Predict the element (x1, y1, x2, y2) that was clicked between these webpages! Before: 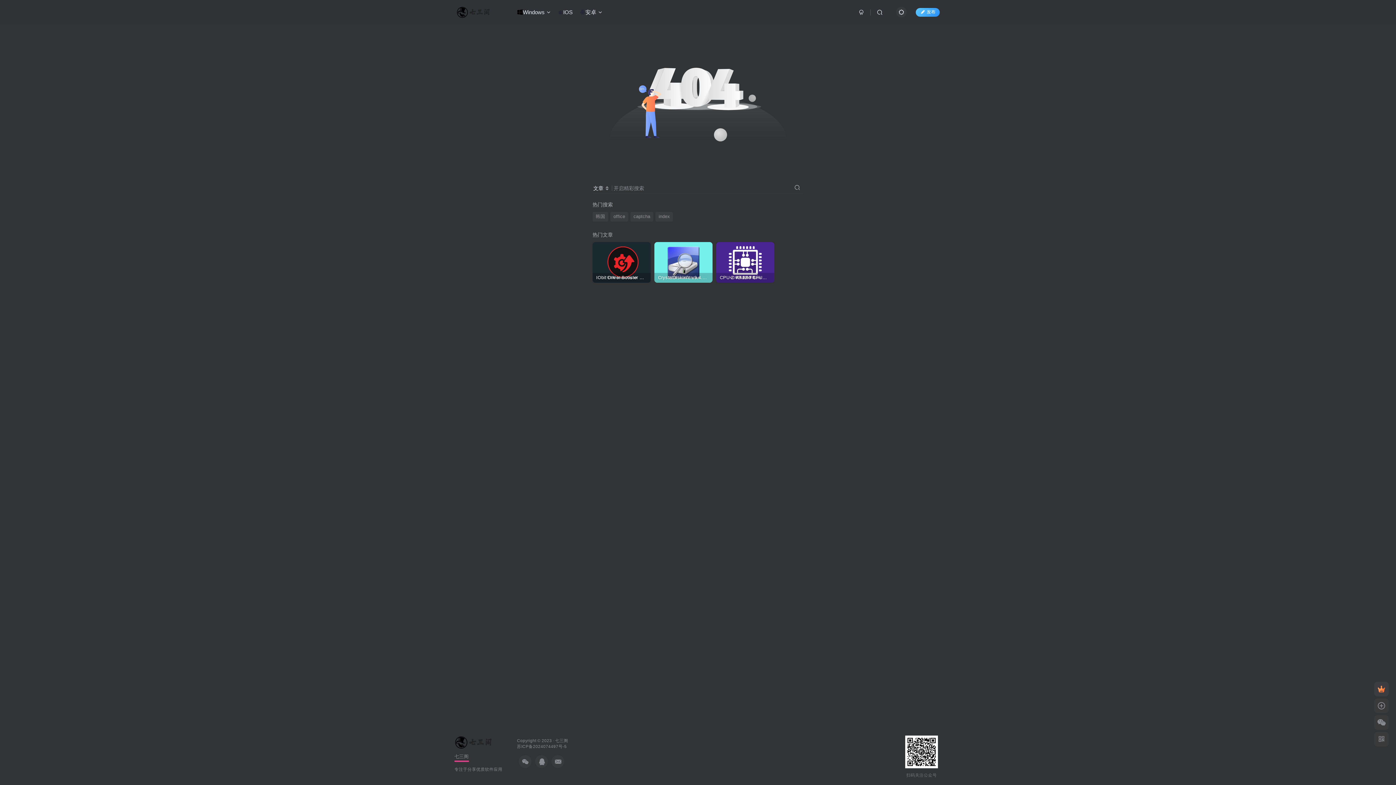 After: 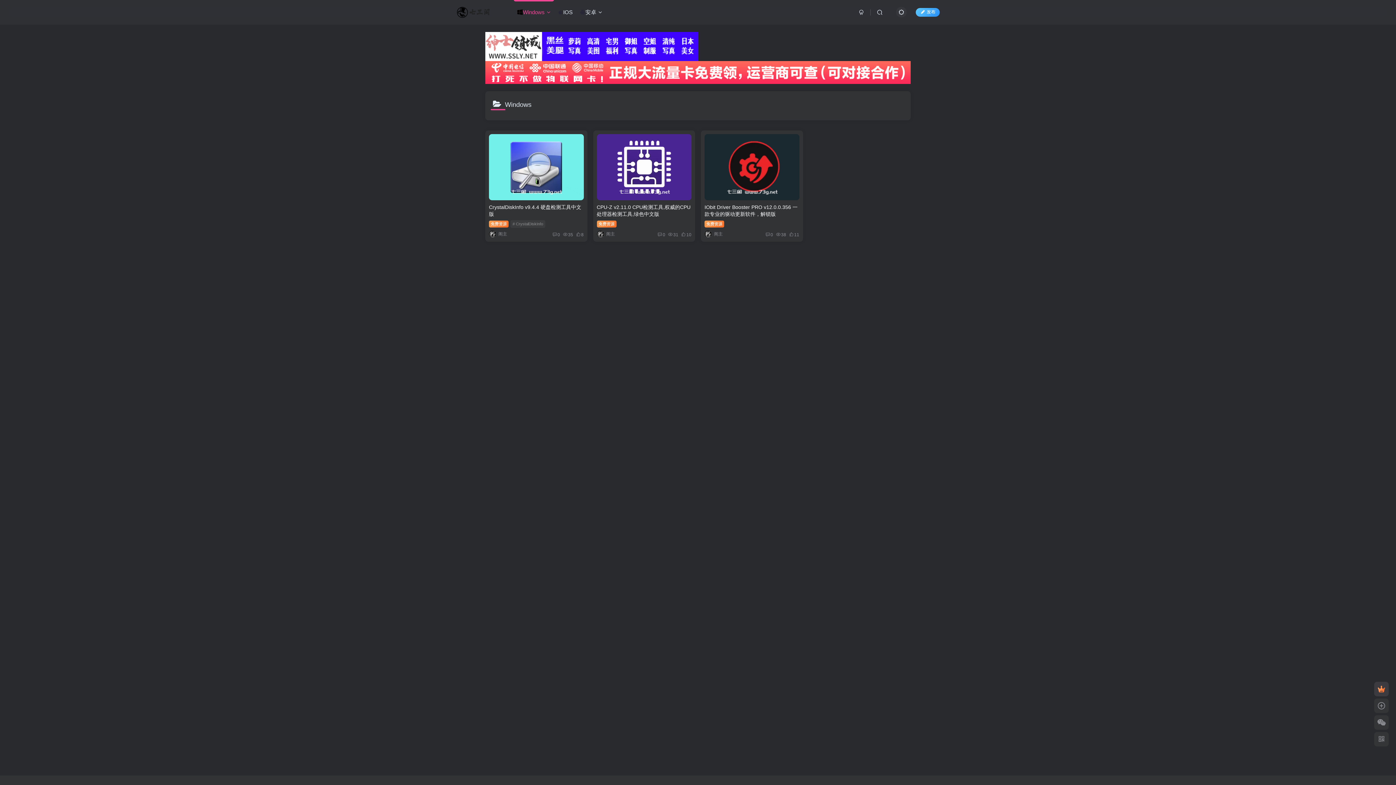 Action: label: Windows bbox: (513, 3, 554, 21)